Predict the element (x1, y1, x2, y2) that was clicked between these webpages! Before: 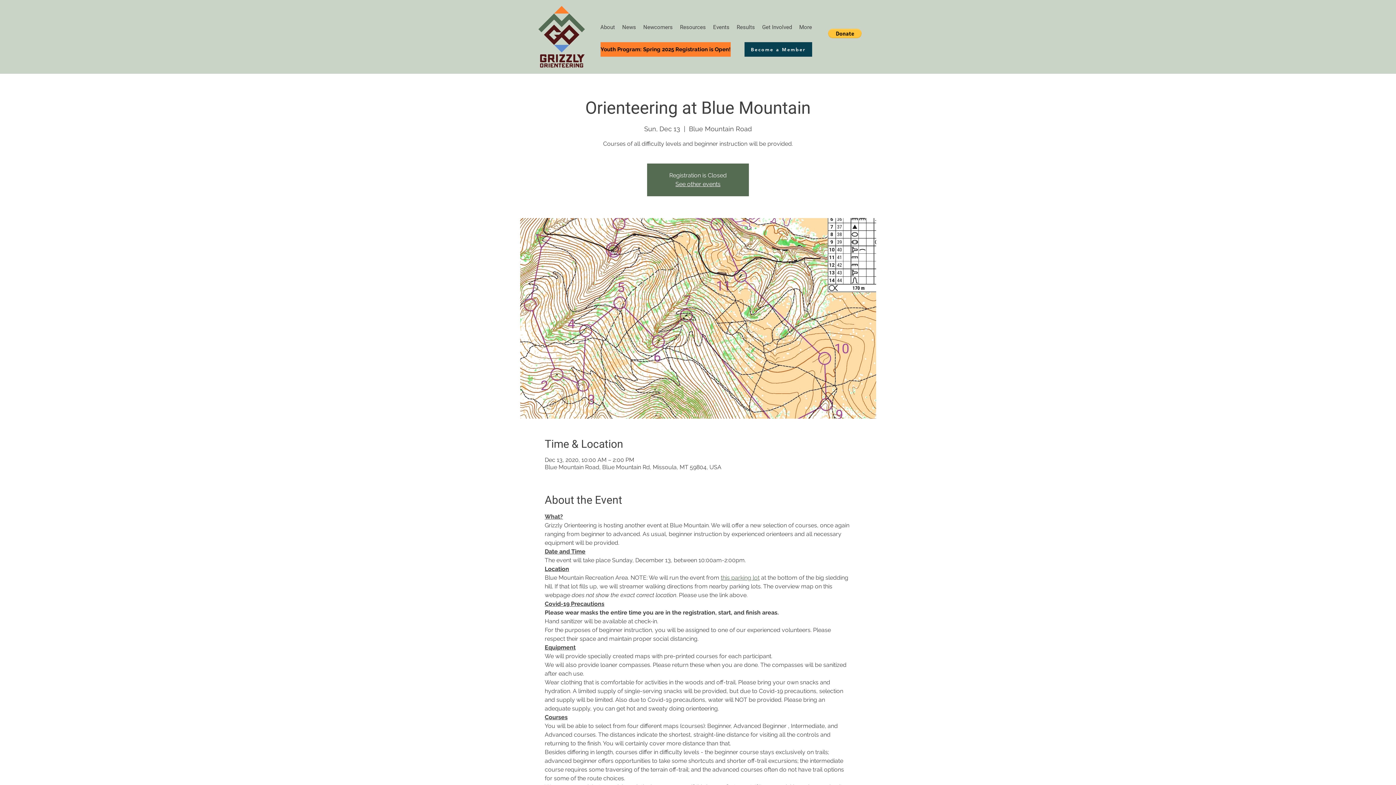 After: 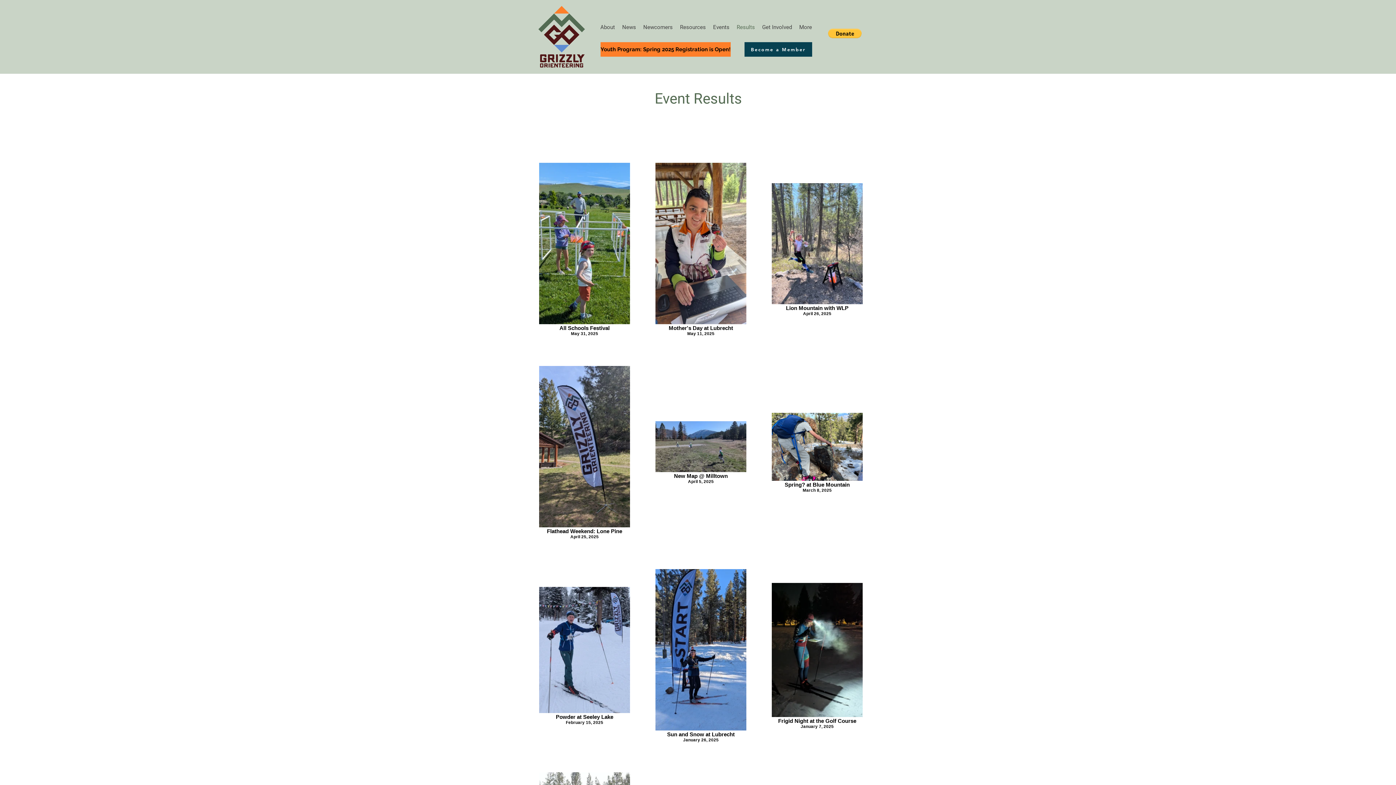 Action: bbox: (733, 21, 758, 32) label: Results